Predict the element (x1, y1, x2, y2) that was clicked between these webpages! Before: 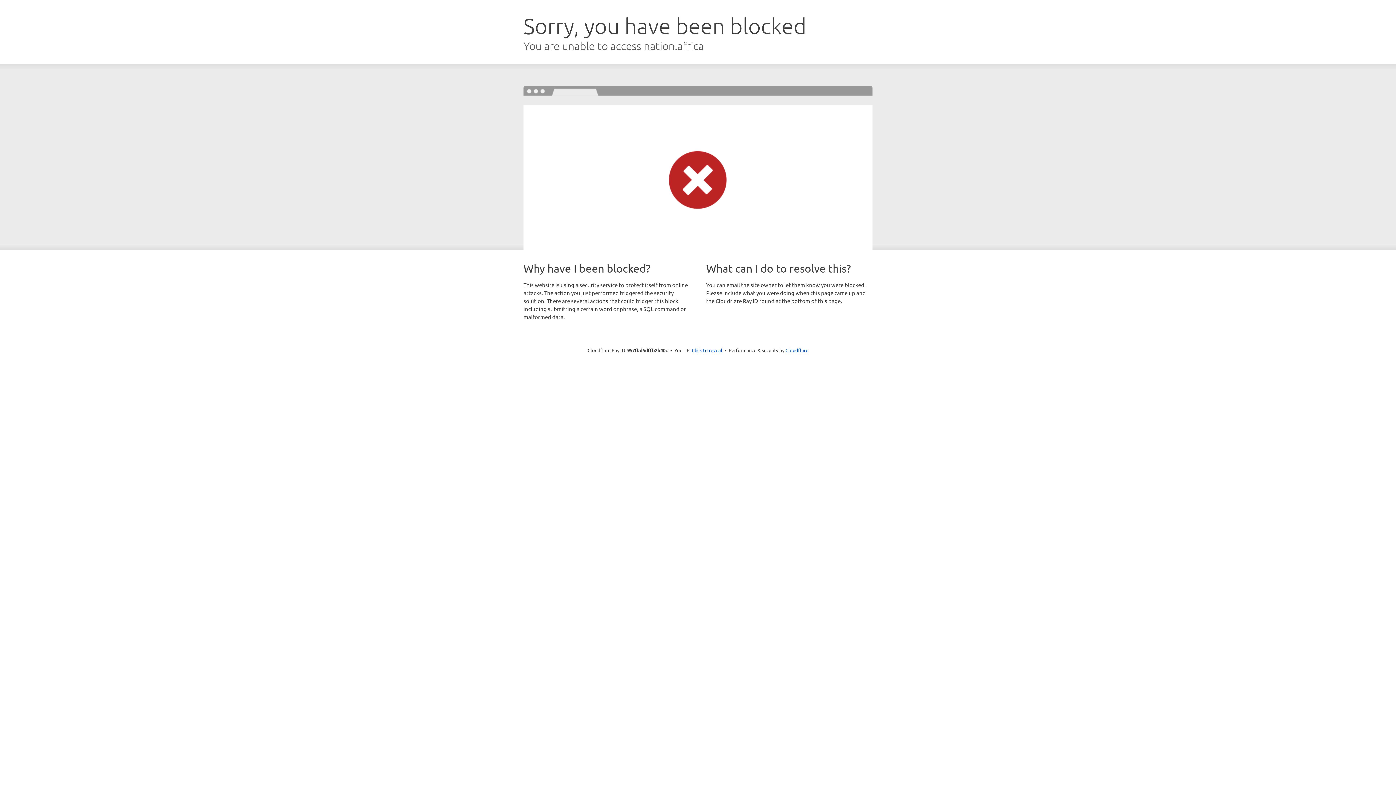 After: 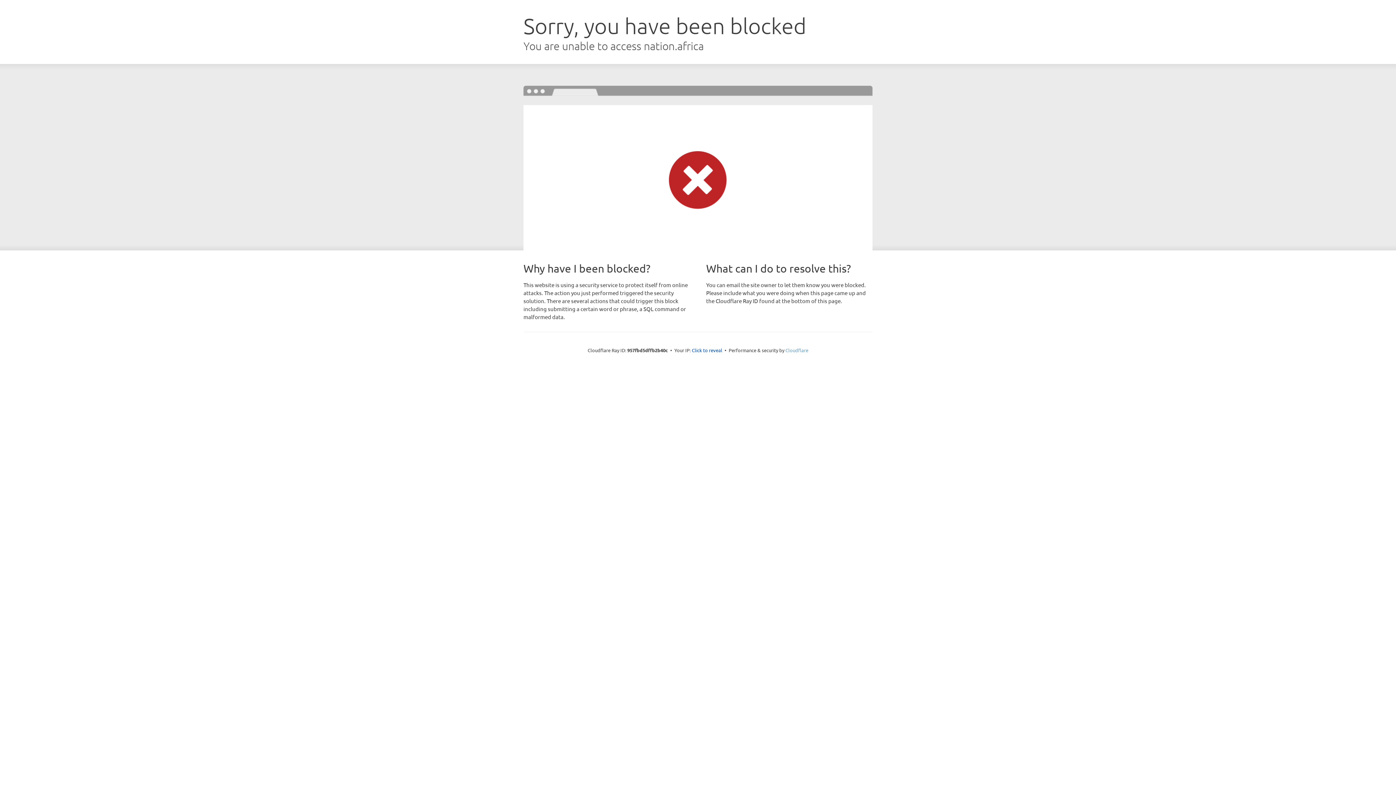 Action: bbox: (785, 347, 808, 353) label: Cloudflare